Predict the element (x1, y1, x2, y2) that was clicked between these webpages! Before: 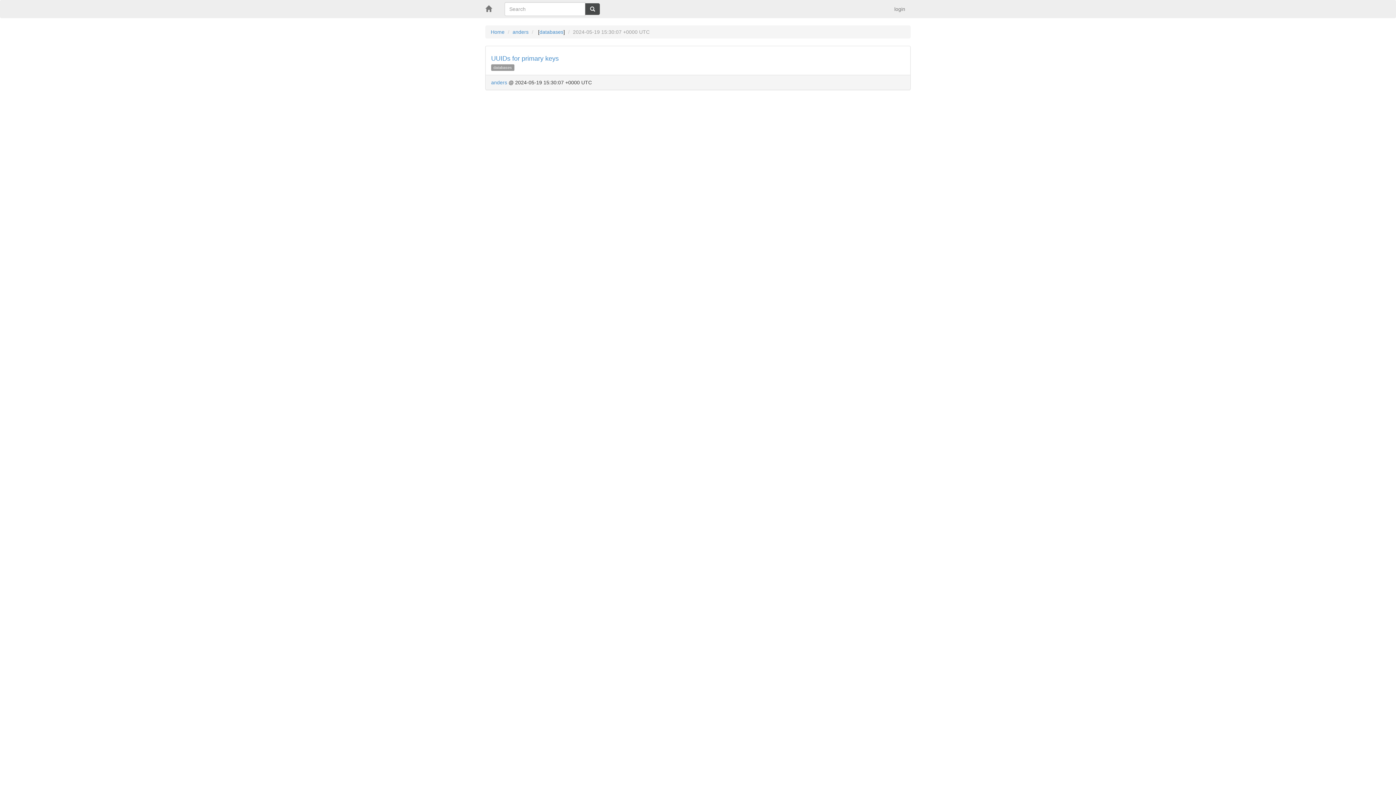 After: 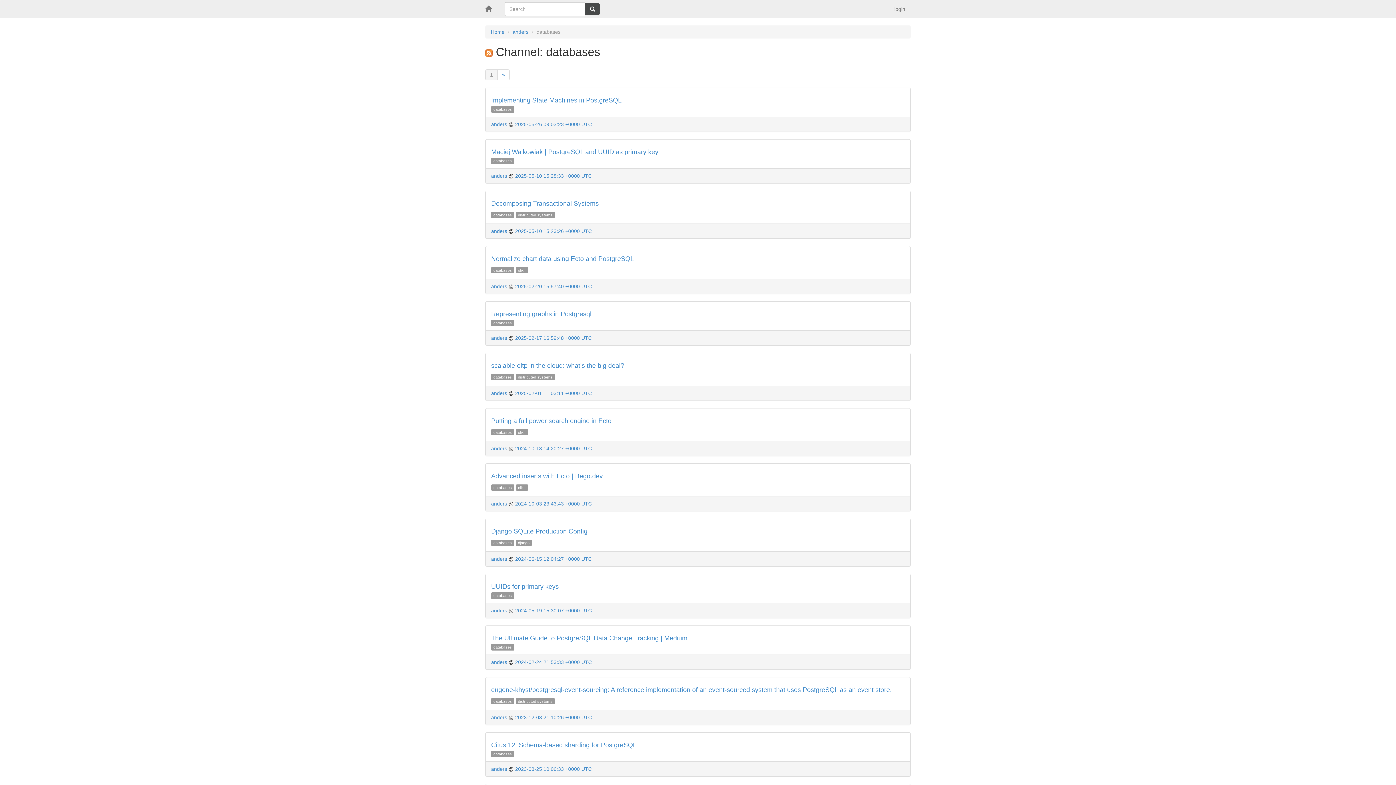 Action: bbox: (491, 64, 514, 70) label: databases